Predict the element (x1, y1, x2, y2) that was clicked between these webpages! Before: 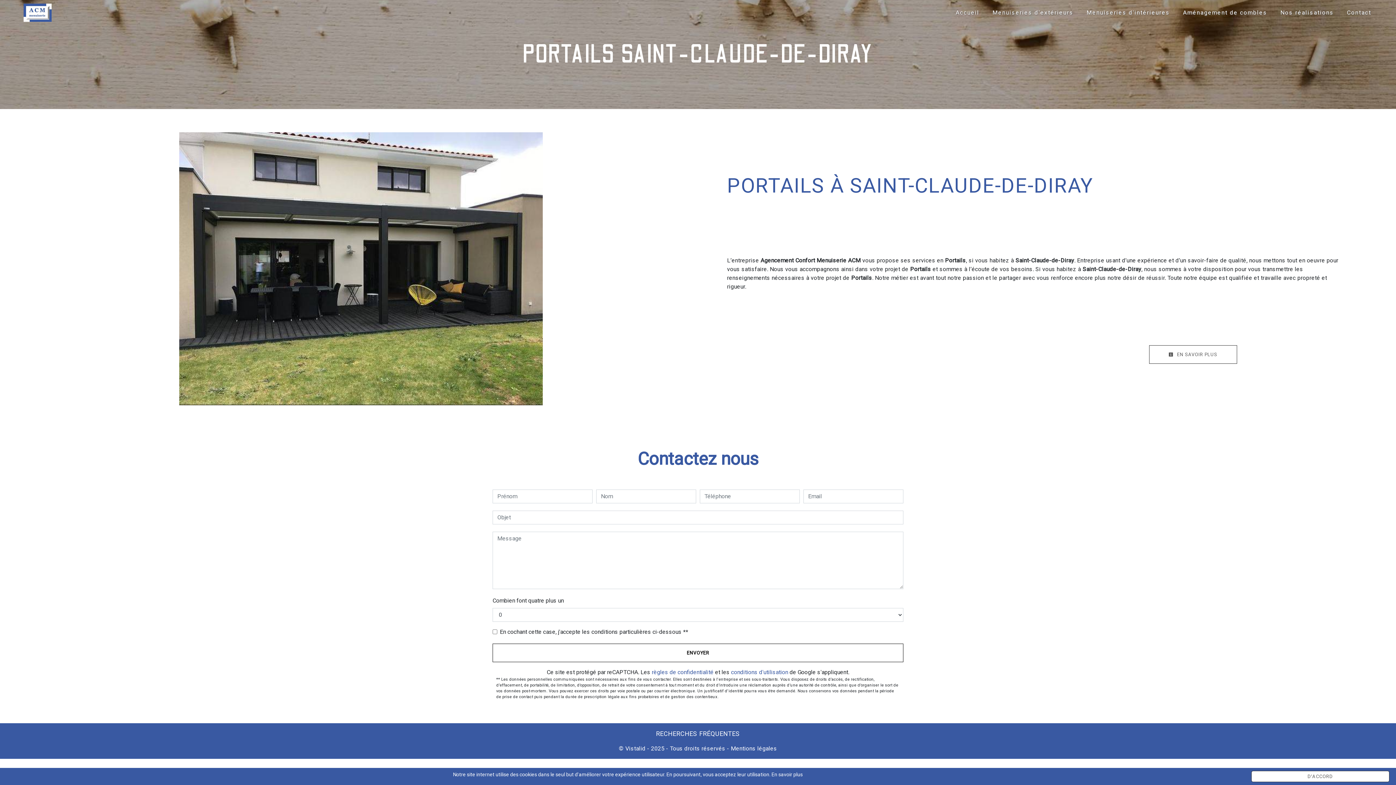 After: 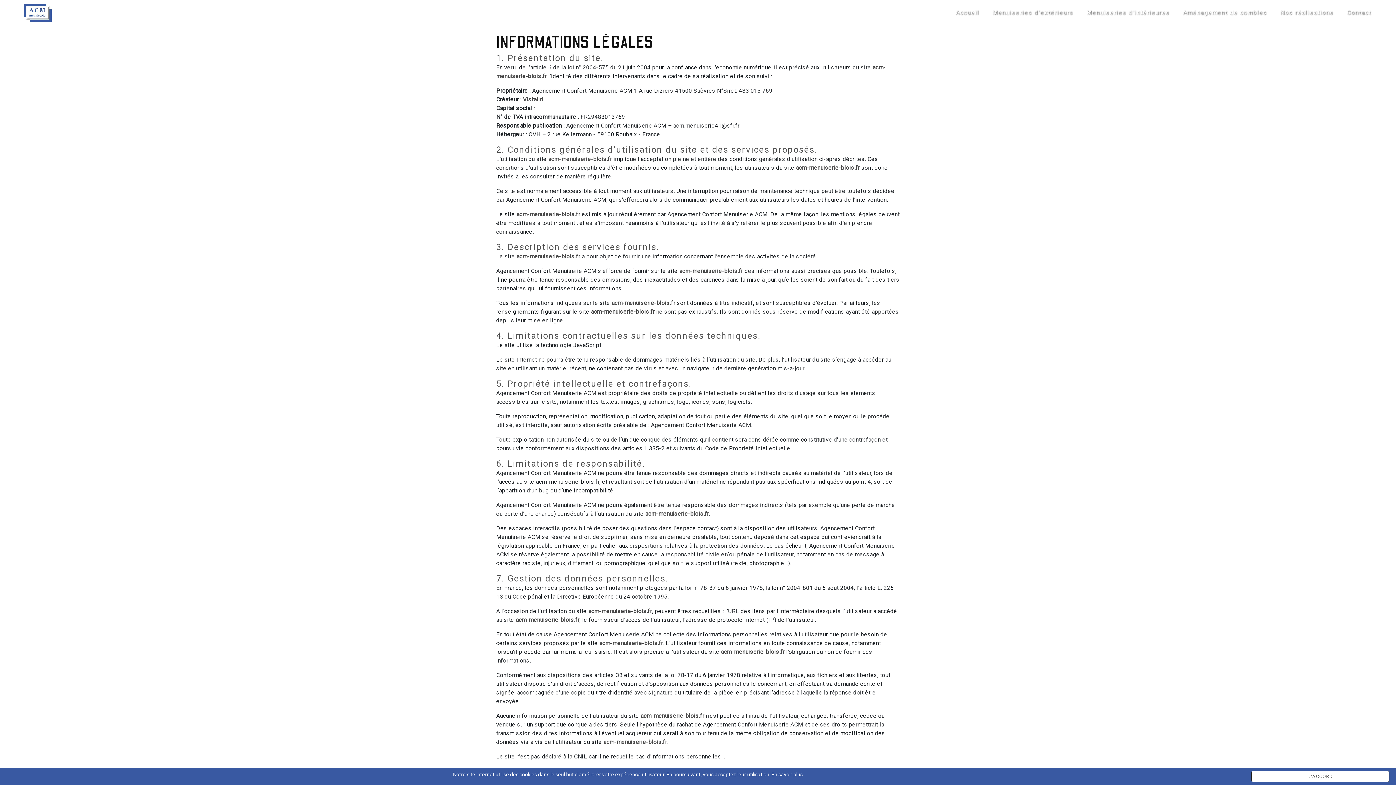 Action: label: En savoir plus bbox: (771, 772, 803, 777)